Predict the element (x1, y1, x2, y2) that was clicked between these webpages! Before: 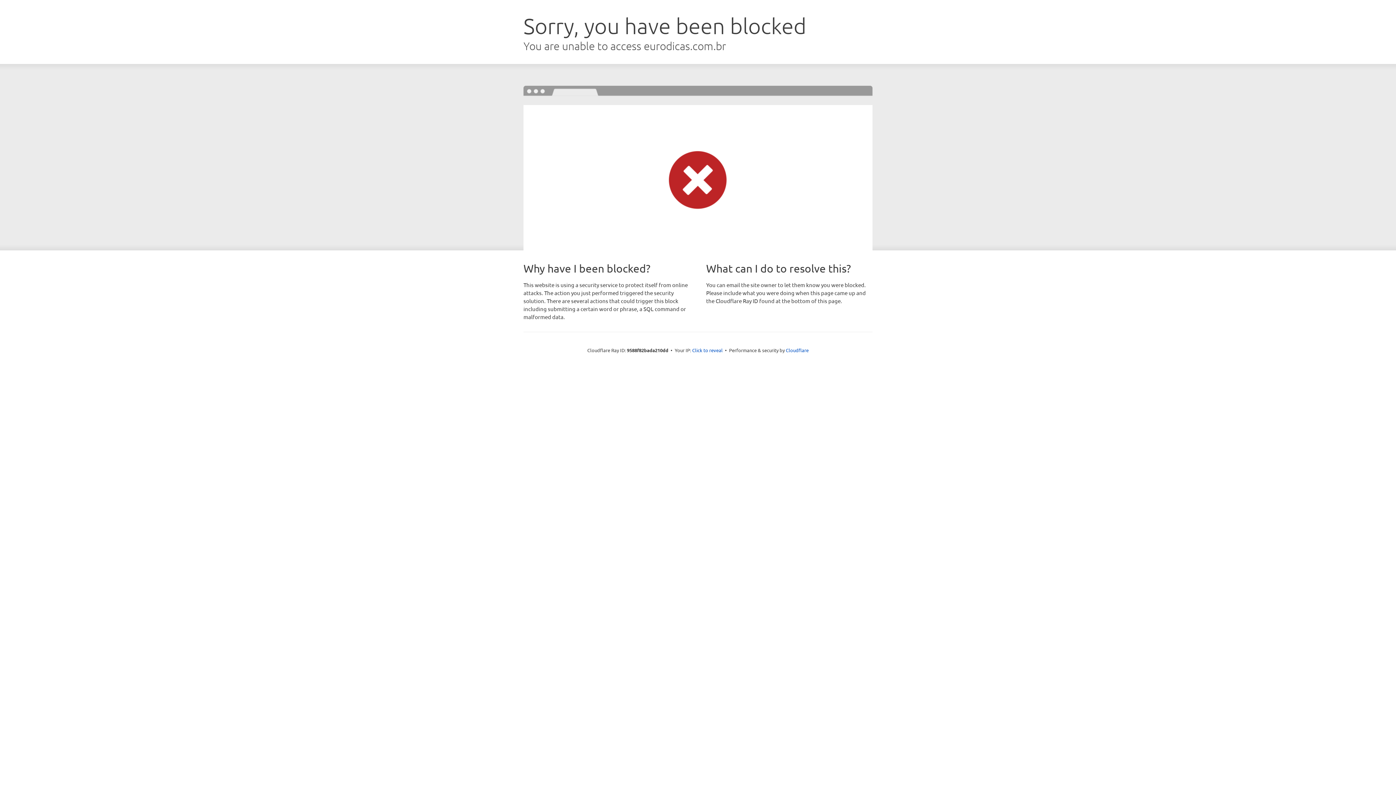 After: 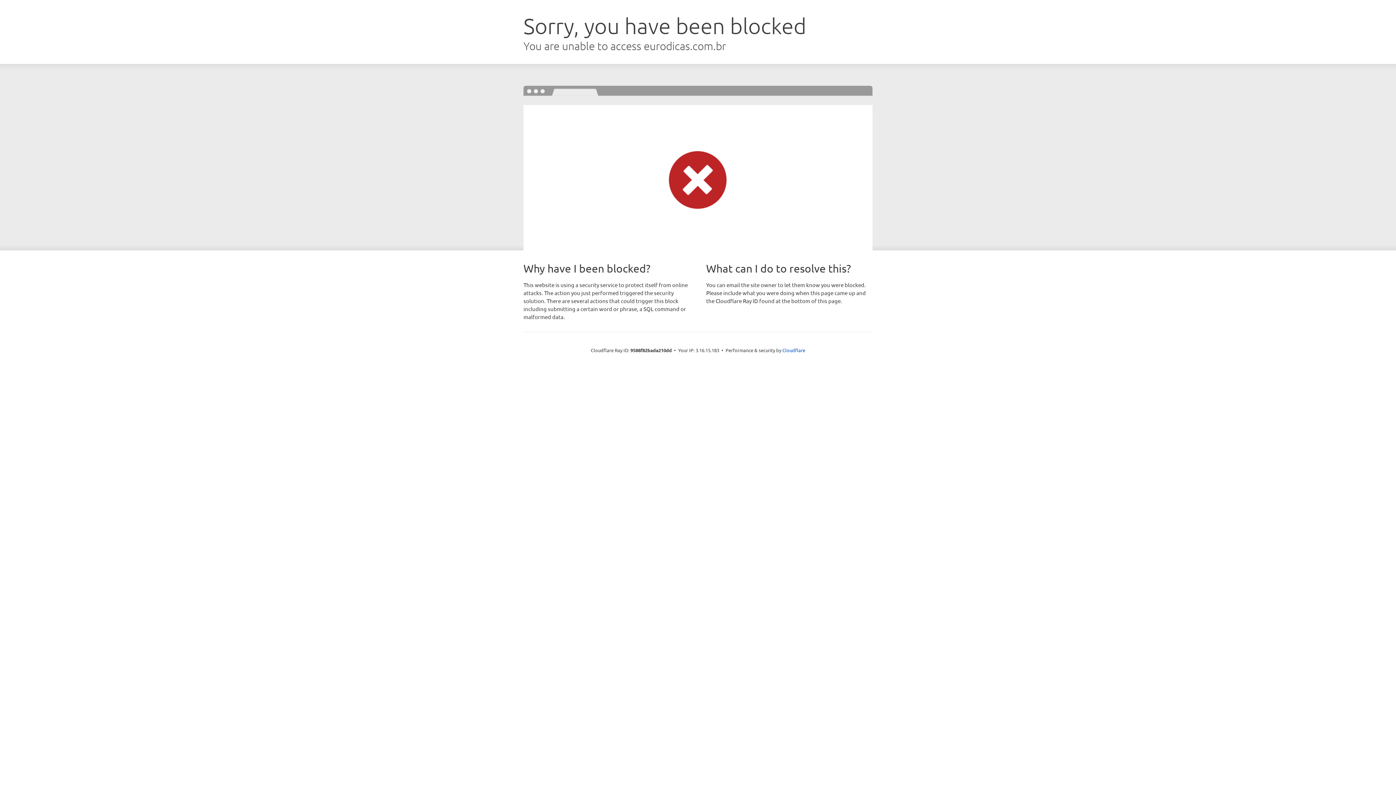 Action: label: Click to reveal bbox: (692, 346, 722, 353)